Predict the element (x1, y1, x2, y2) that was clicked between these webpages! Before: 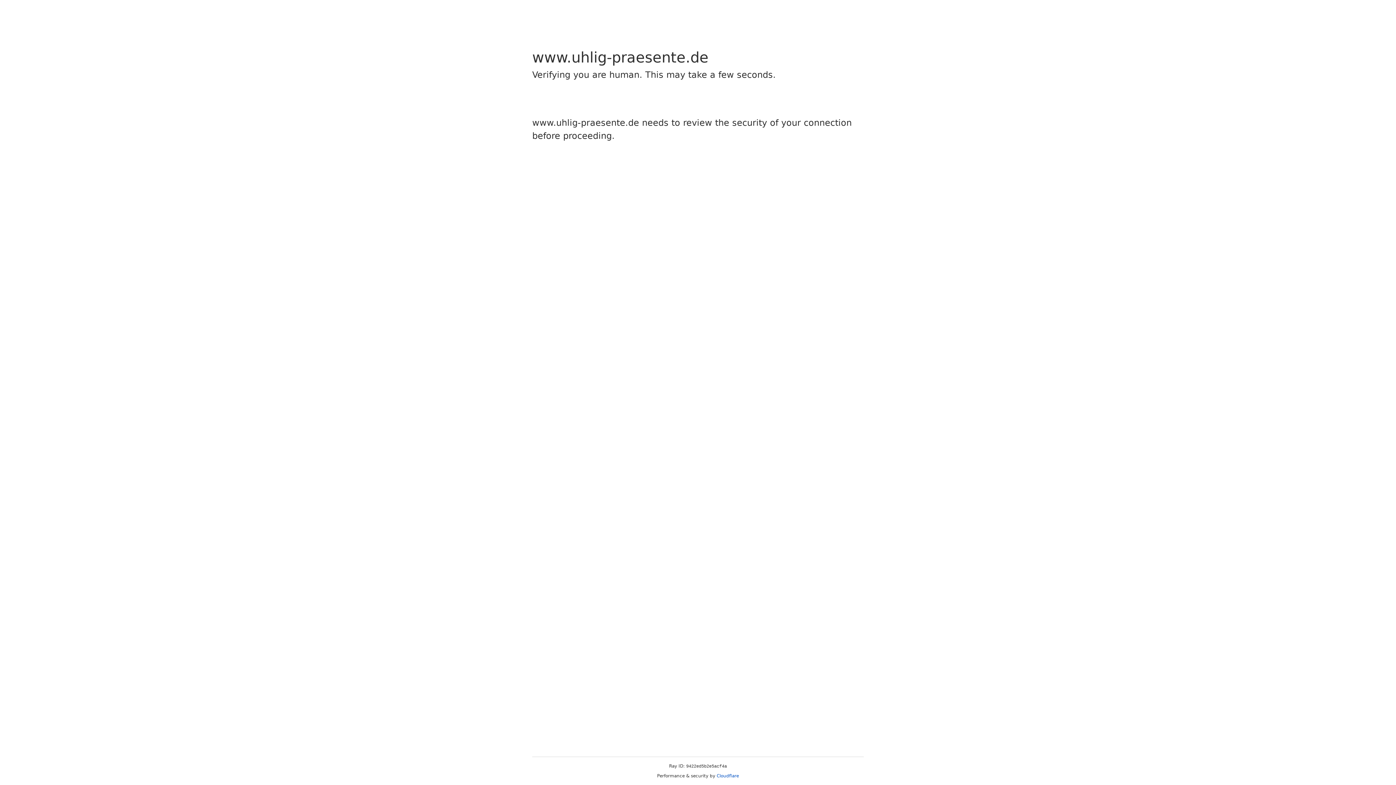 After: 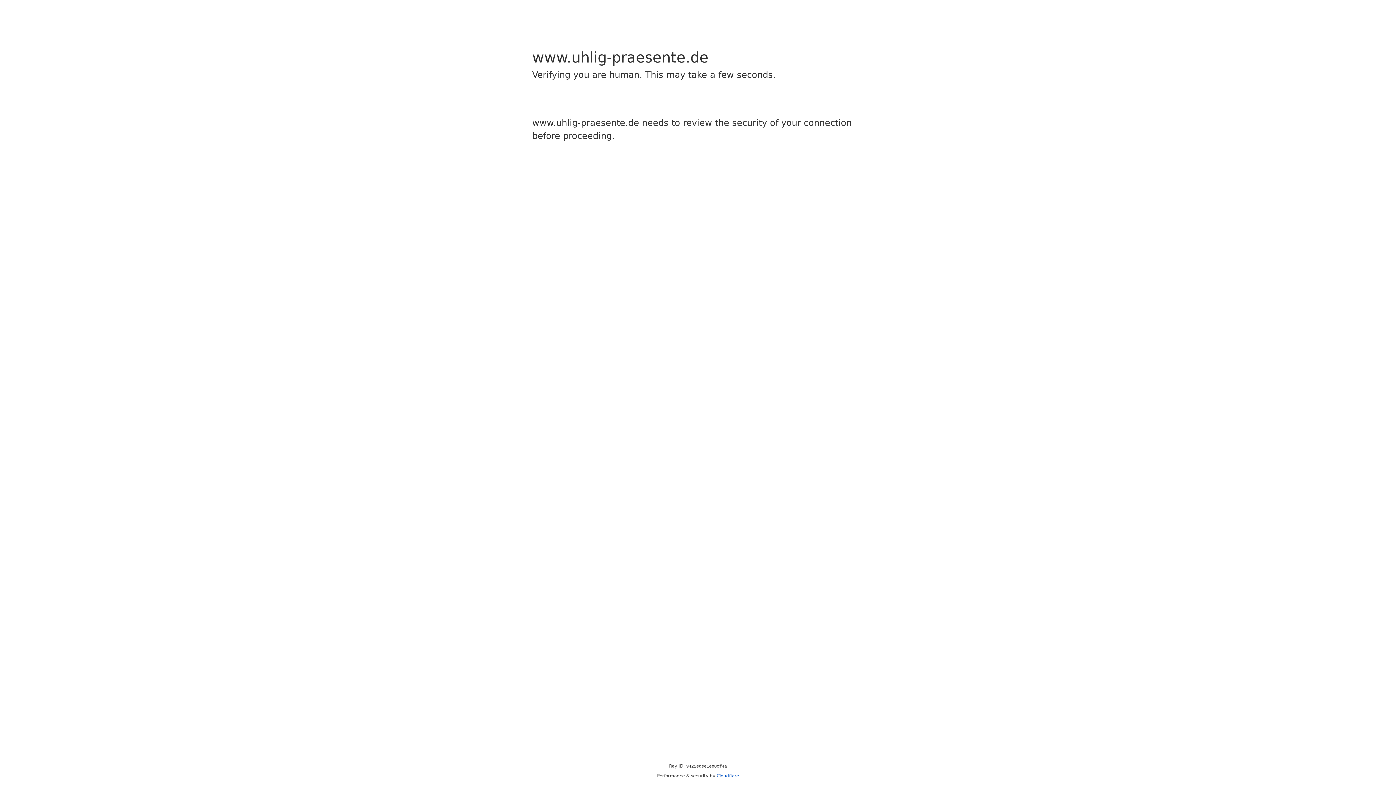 Action: bbox: (716, 773, 739, 778) label: Cloudflare